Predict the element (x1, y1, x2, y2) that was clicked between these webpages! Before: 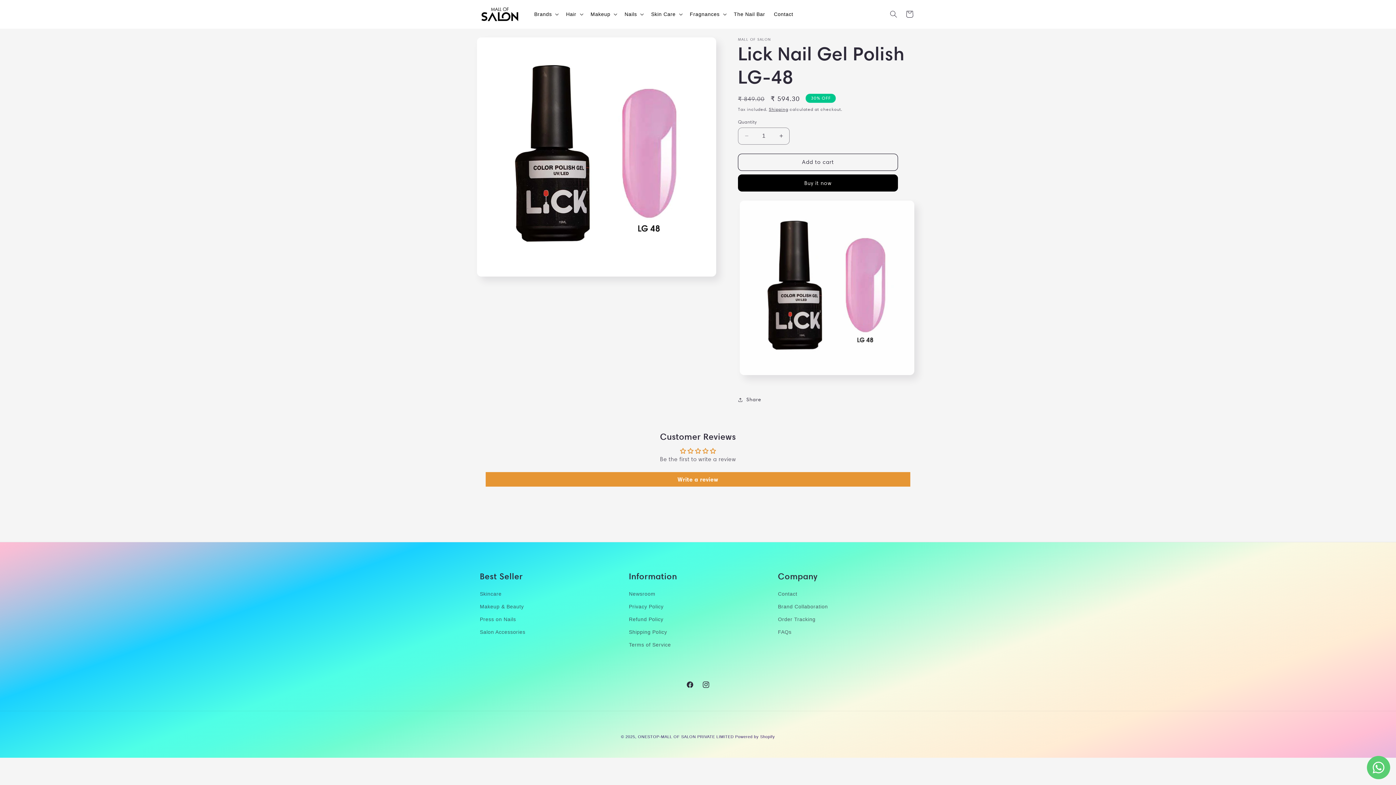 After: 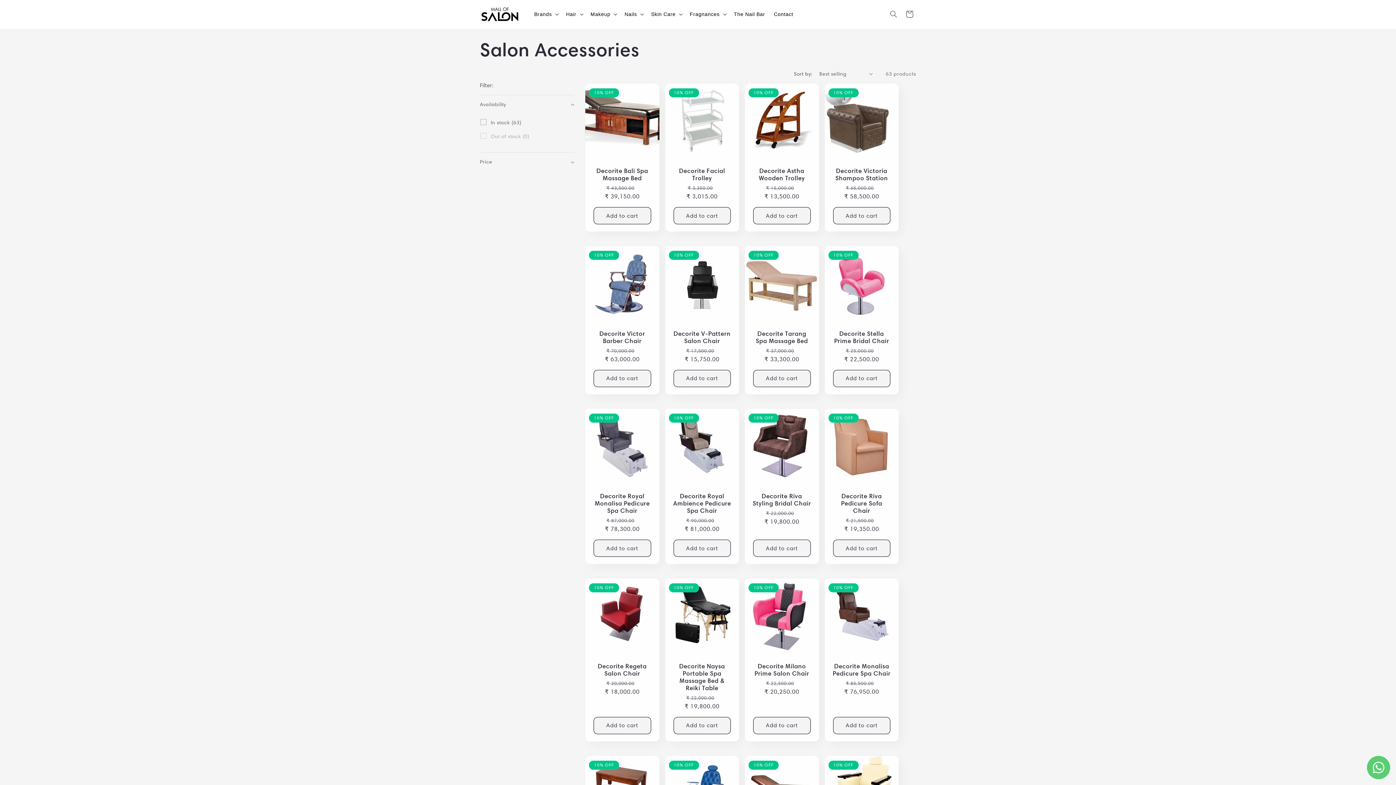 Action: bbox: (480, 626, 525, 638) label: Salon Accessories